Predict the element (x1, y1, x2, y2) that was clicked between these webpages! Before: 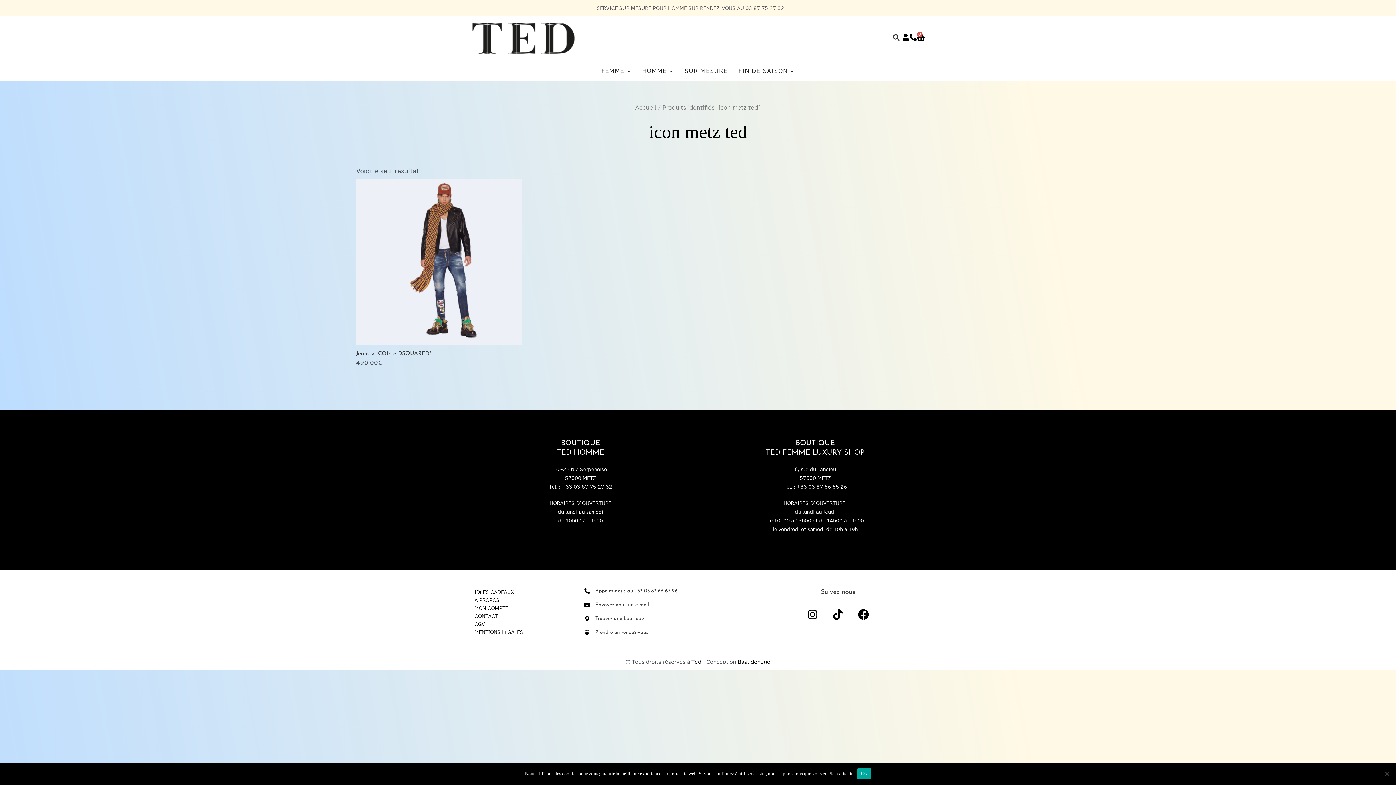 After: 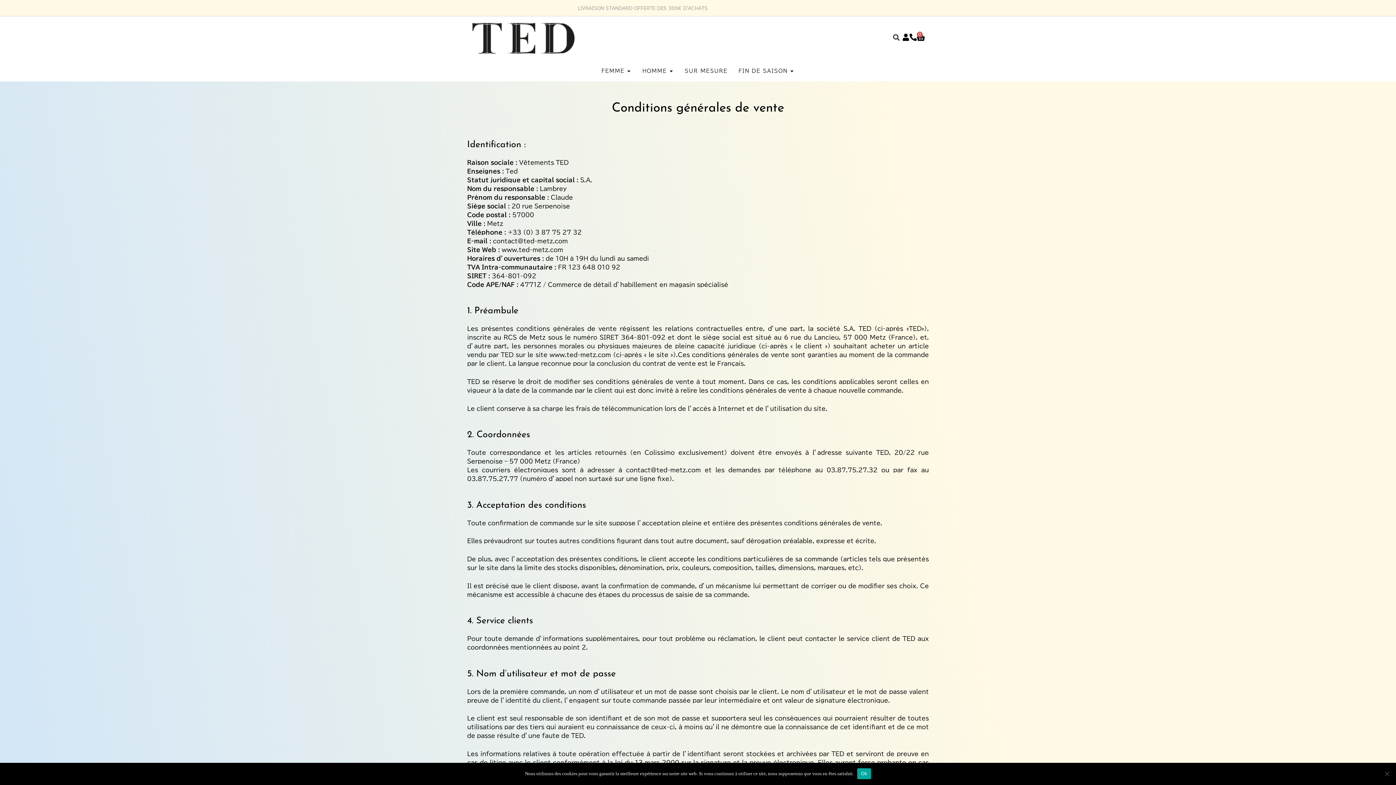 Action: label: CGV bbox: (467, 620, 577, 628)